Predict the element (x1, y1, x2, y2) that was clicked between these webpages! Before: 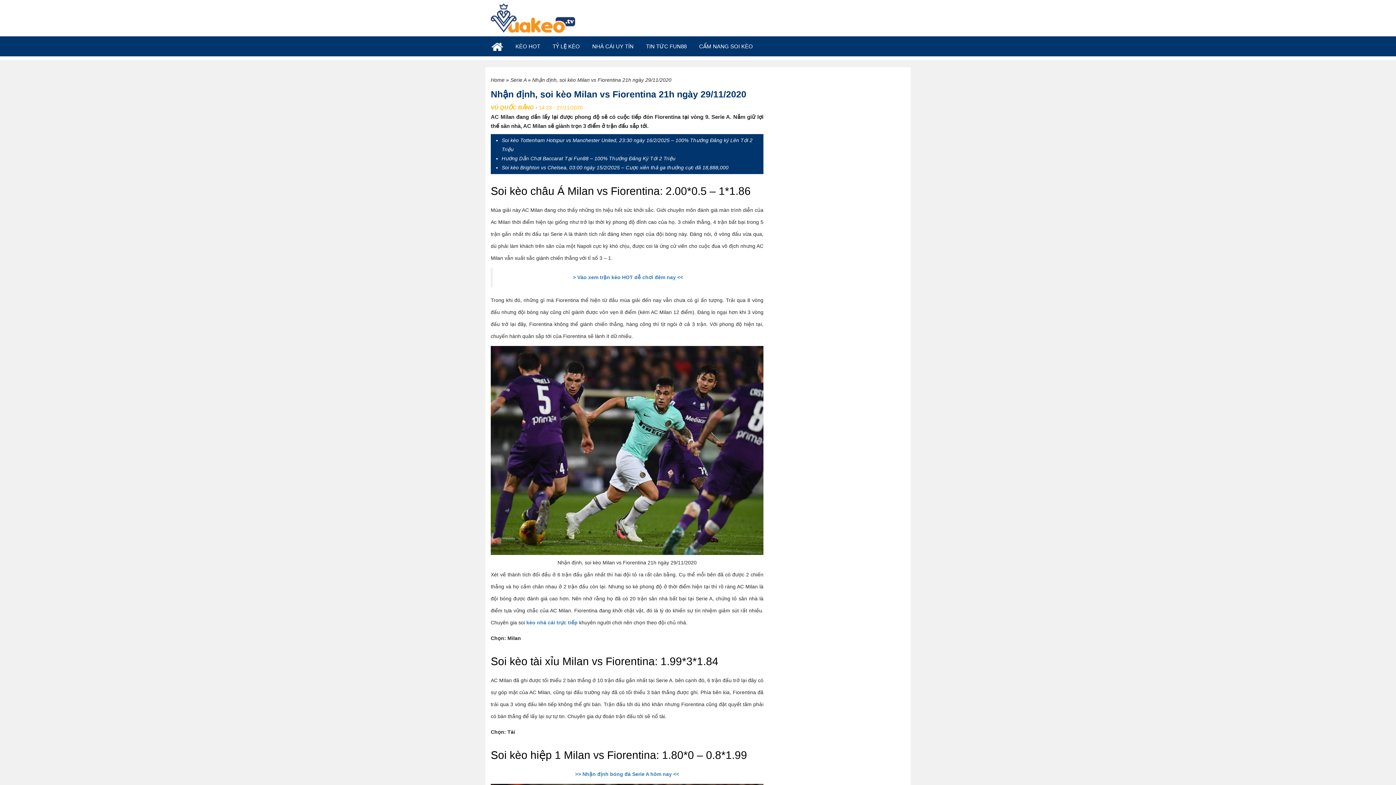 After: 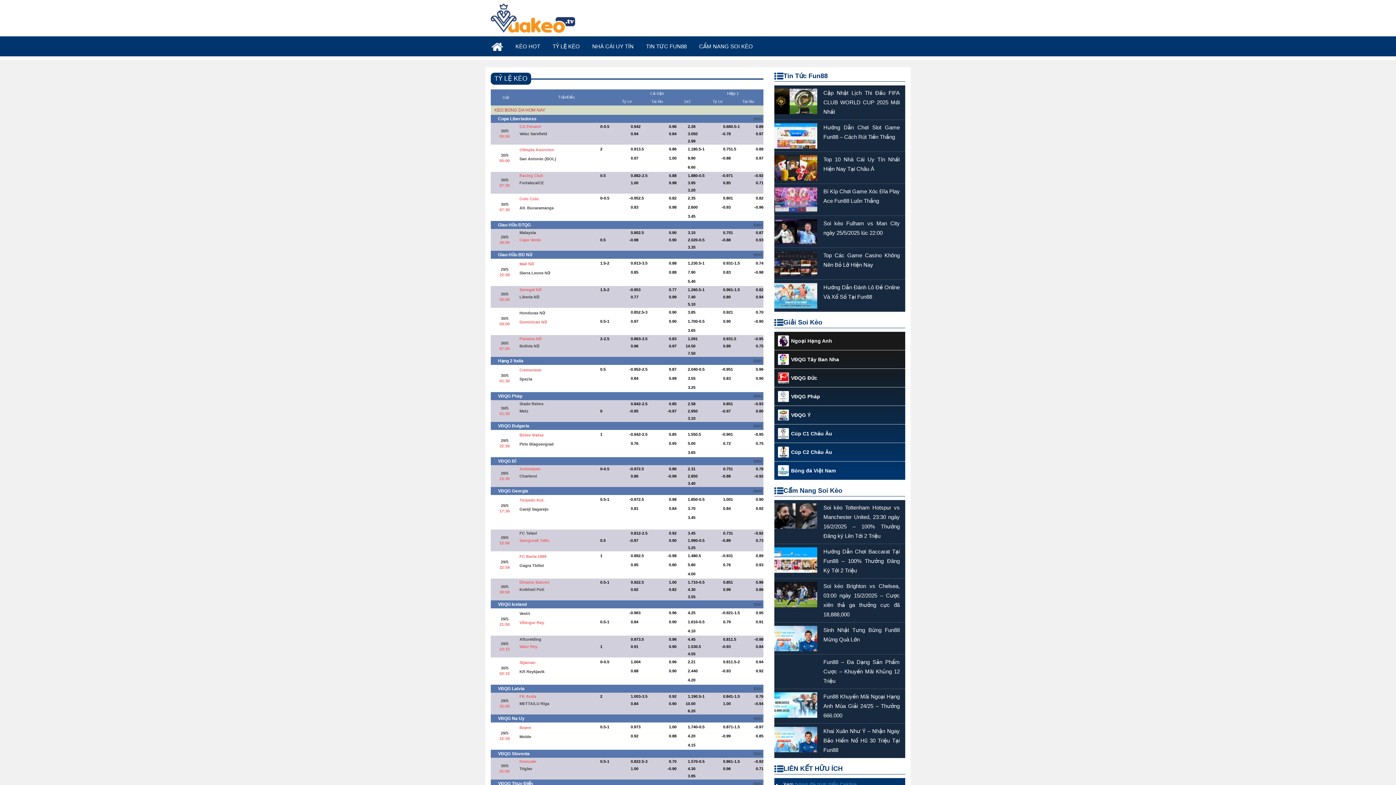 Action: bbox: (485, 43, 509, 49)